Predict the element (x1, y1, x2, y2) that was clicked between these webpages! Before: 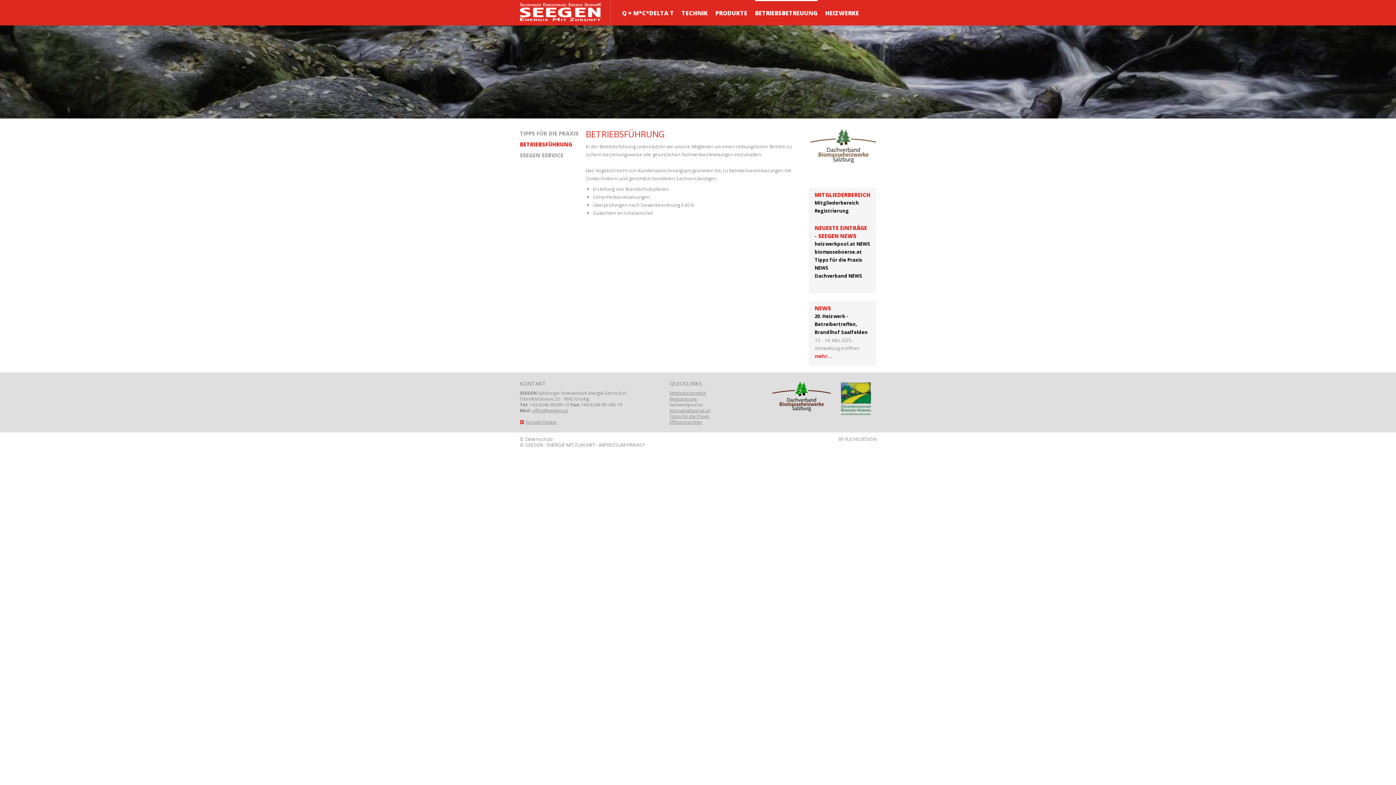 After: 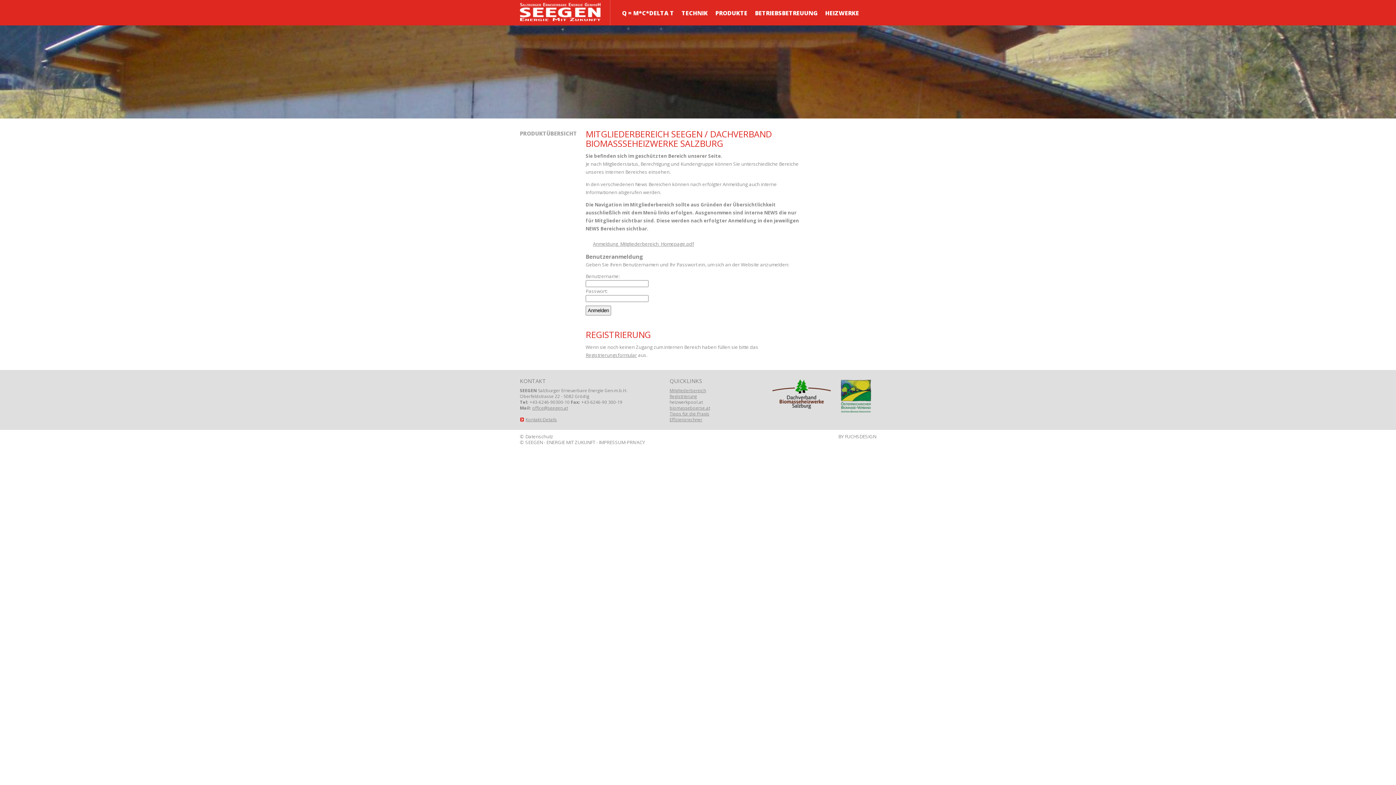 Action: label: Mitgliederbereich bbox: (669, 390, 706, 396)